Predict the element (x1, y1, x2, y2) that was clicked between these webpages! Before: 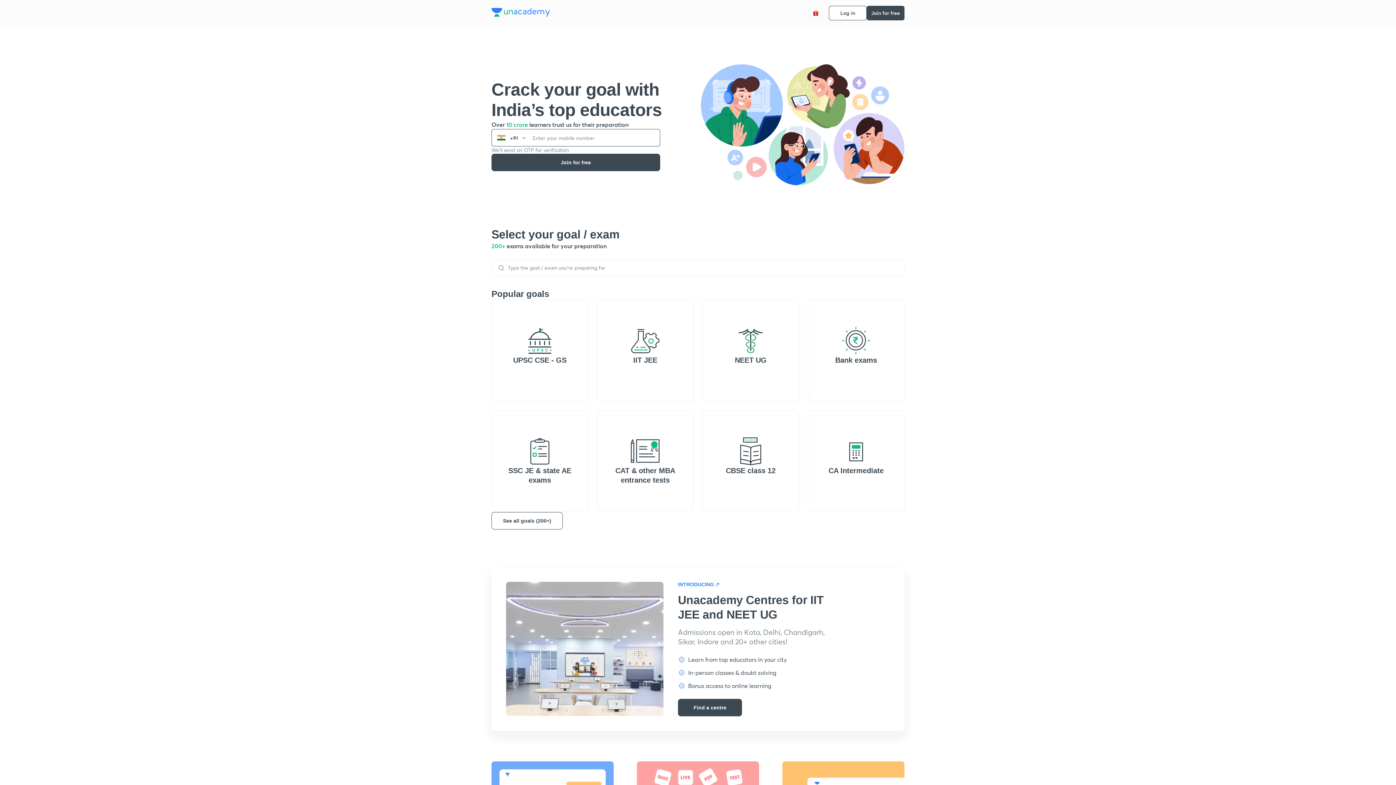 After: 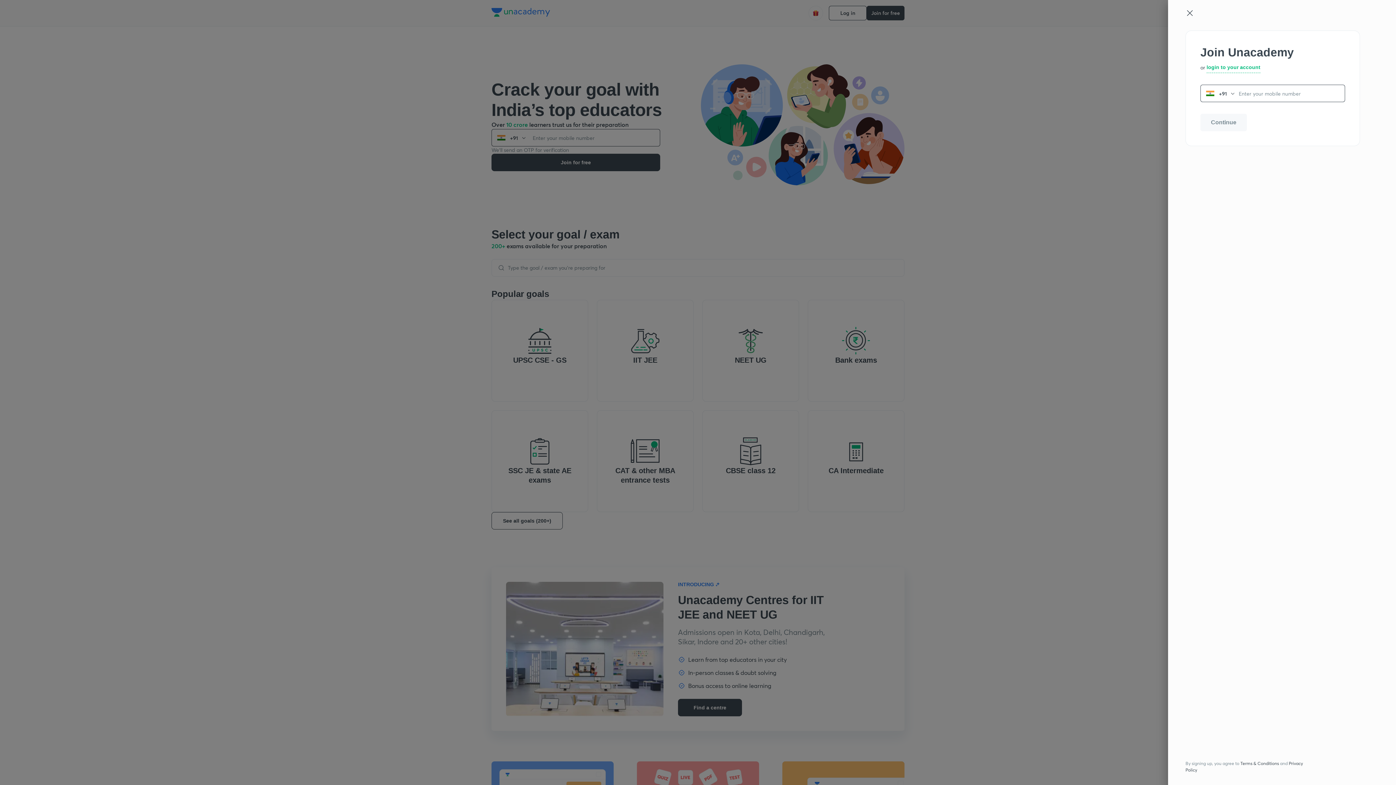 Action: label: Join for free bbox: (866, 5, 904, 20)